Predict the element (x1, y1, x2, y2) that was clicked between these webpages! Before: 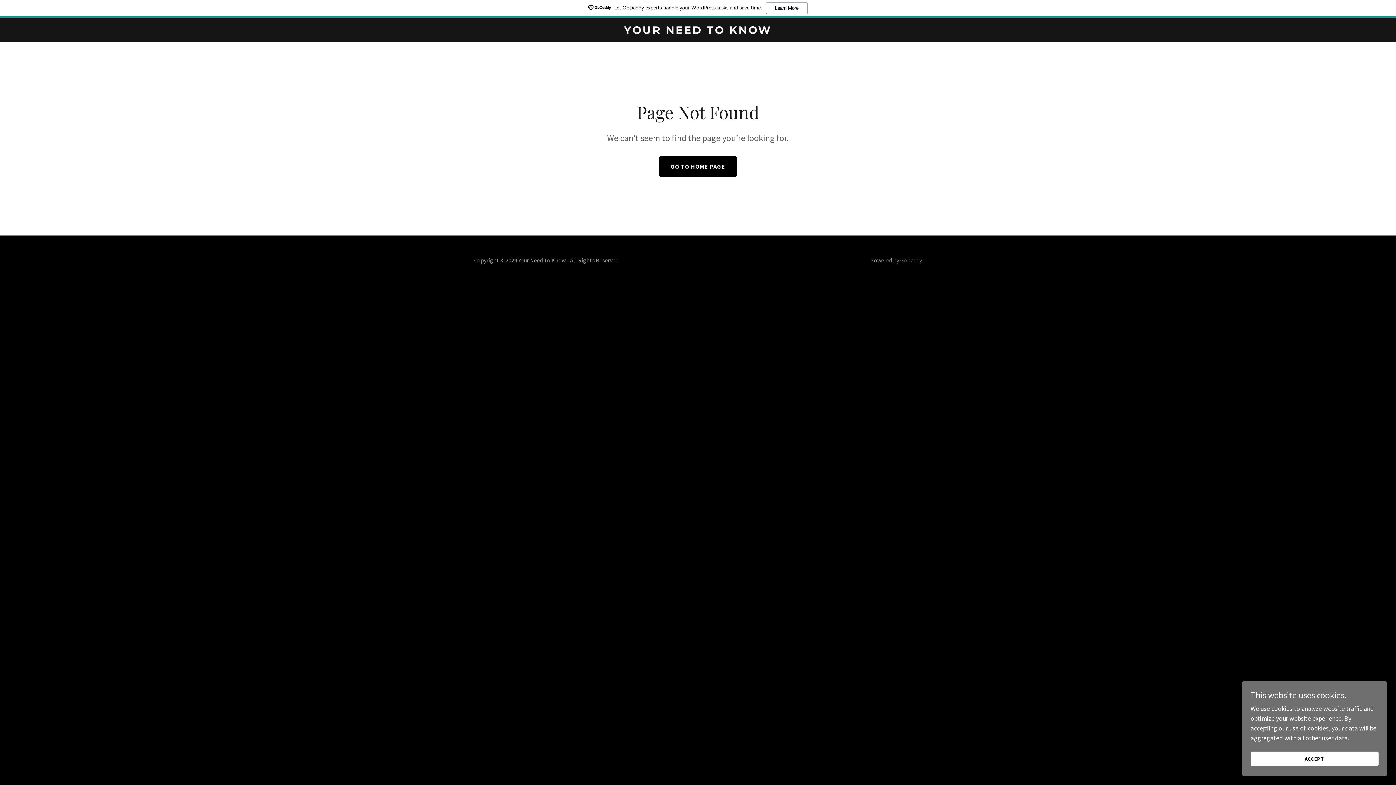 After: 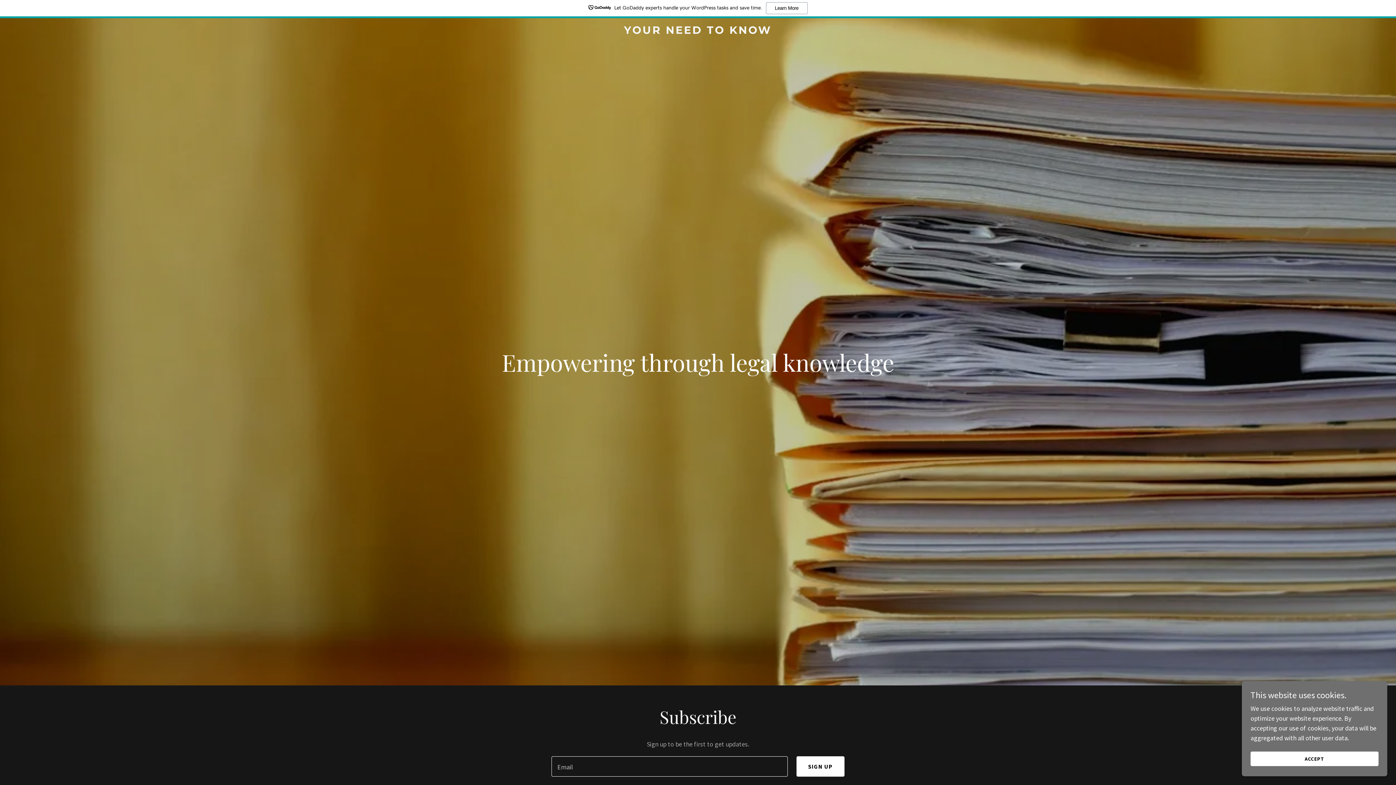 Action: bbox: (471, 27, 925, 35) label: YOUR NEED TO KNOW